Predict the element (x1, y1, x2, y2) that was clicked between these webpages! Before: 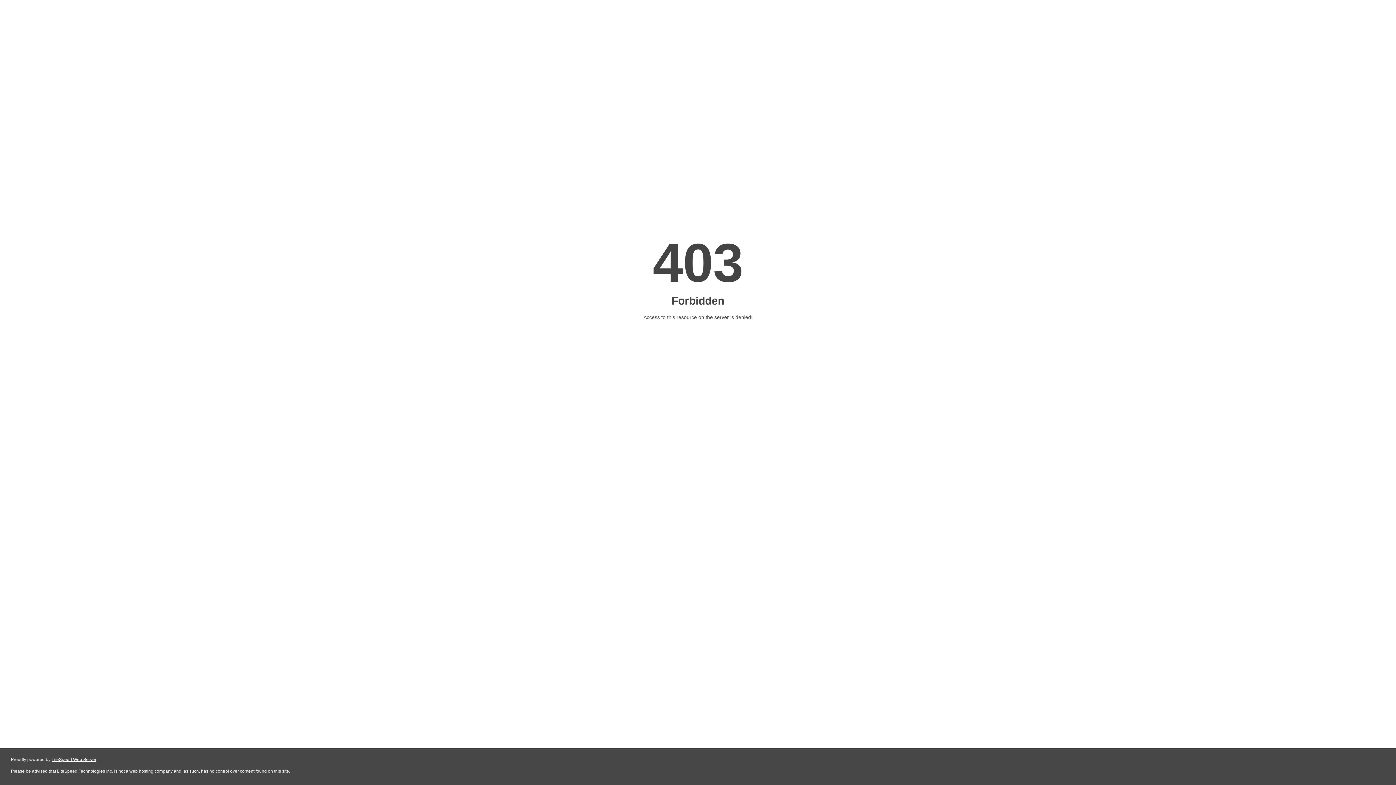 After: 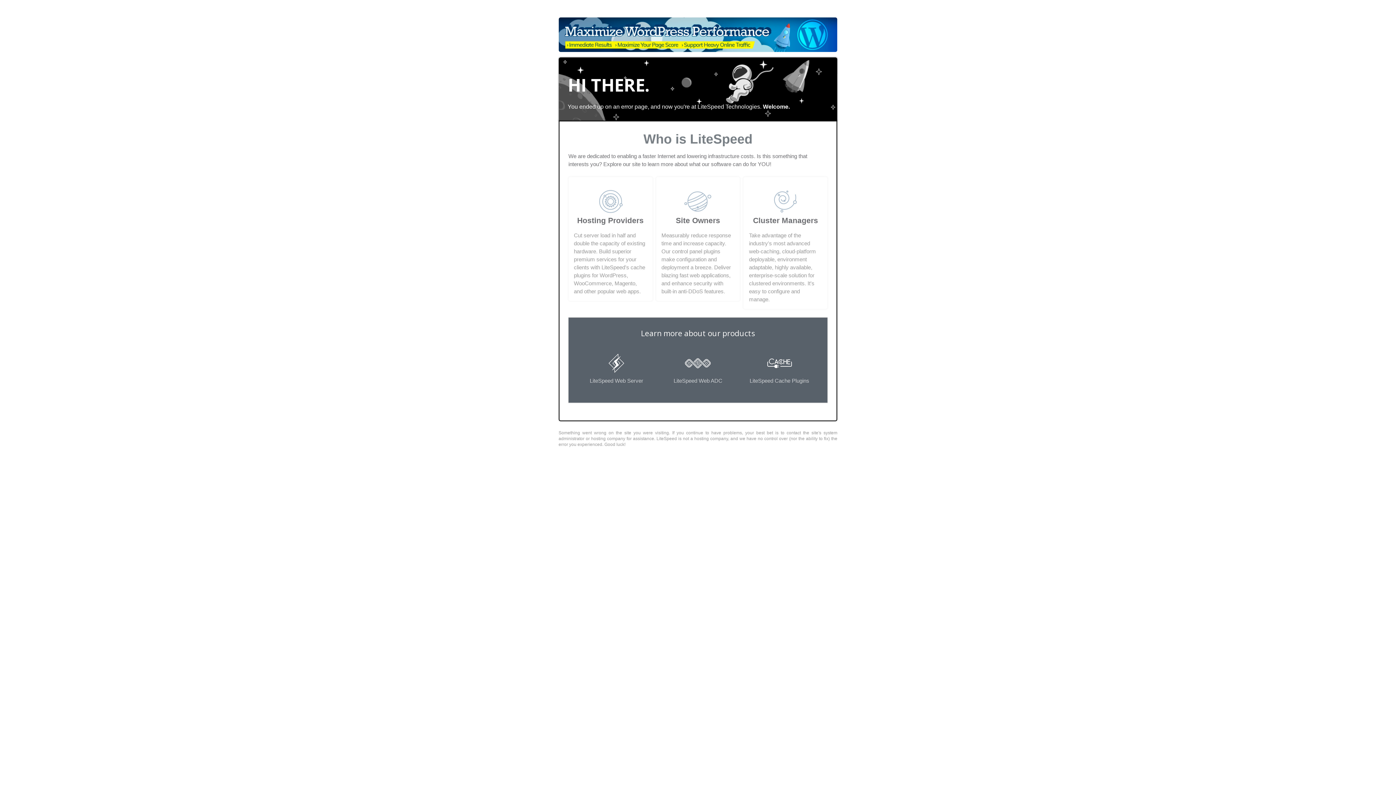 Action: bbox: (51, 757, 96, 762) label: LiteSpeed Web Server